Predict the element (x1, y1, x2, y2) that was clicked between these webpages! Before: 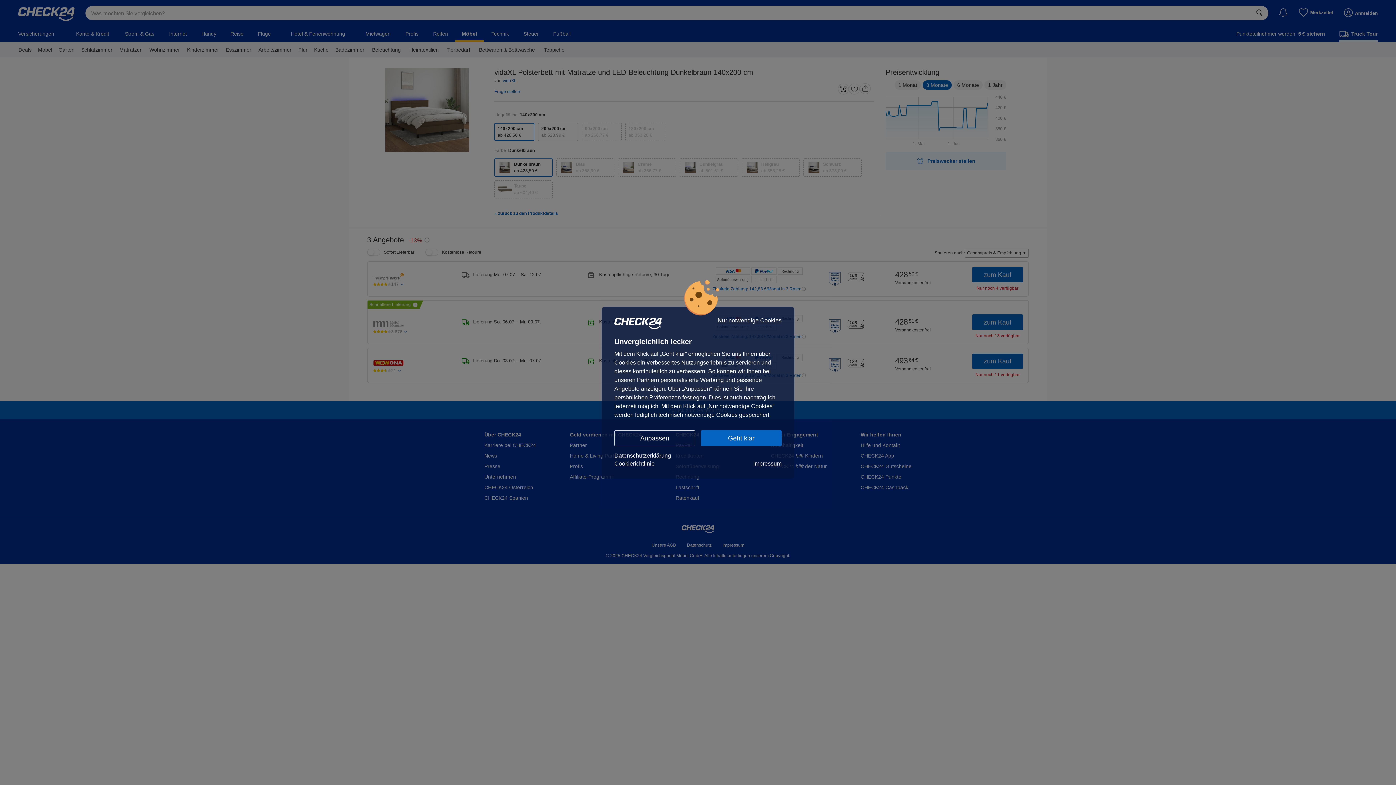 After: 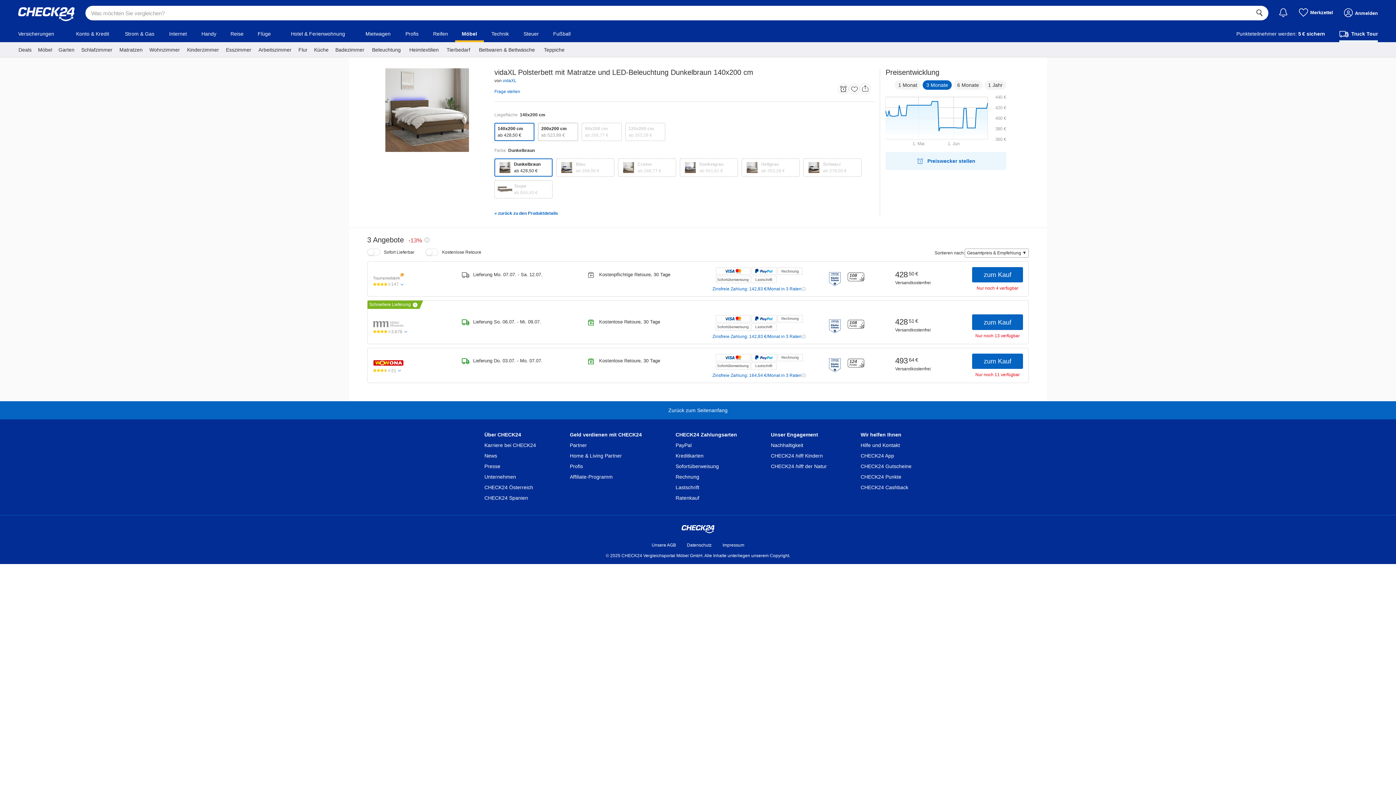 Action: label: Nur notwendige Cookies bbox: (717, 317, 781, 323)